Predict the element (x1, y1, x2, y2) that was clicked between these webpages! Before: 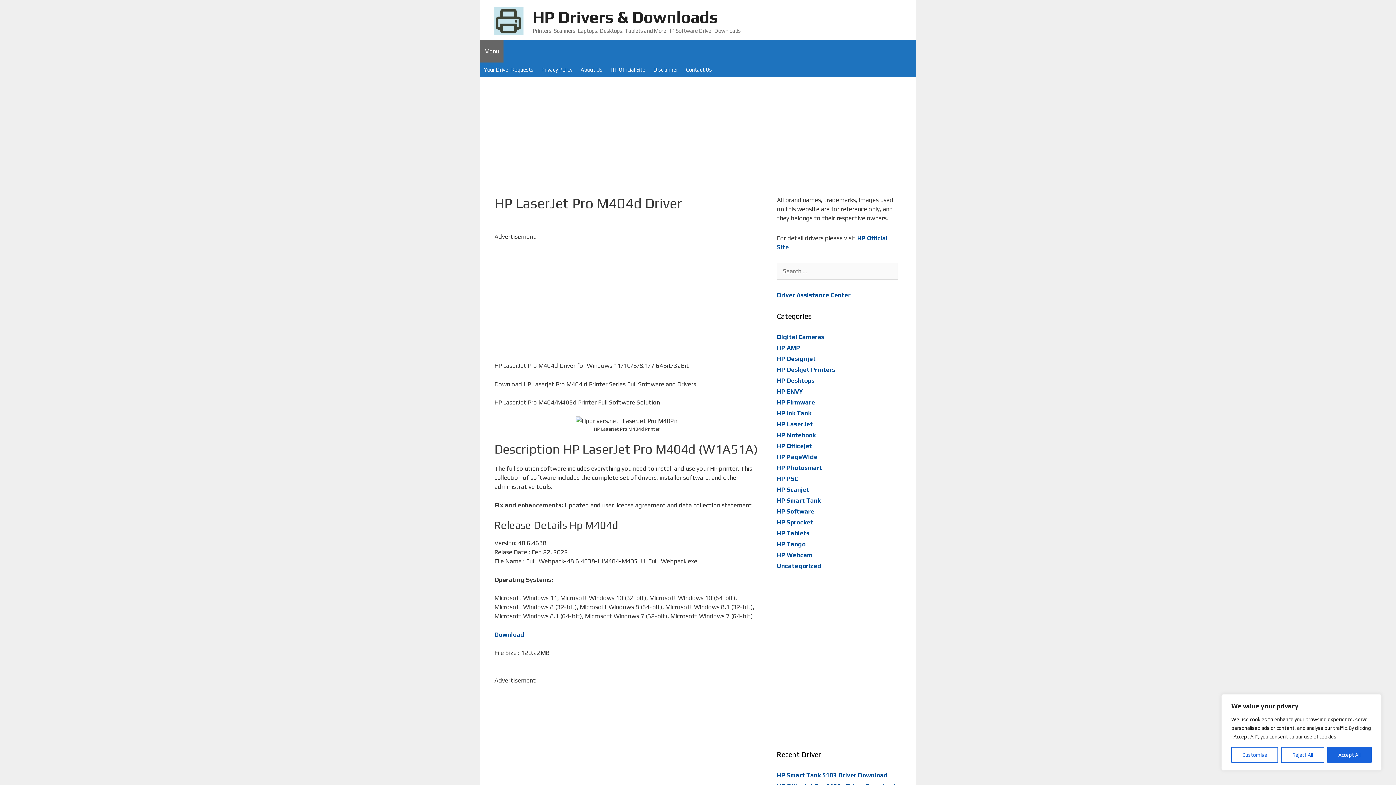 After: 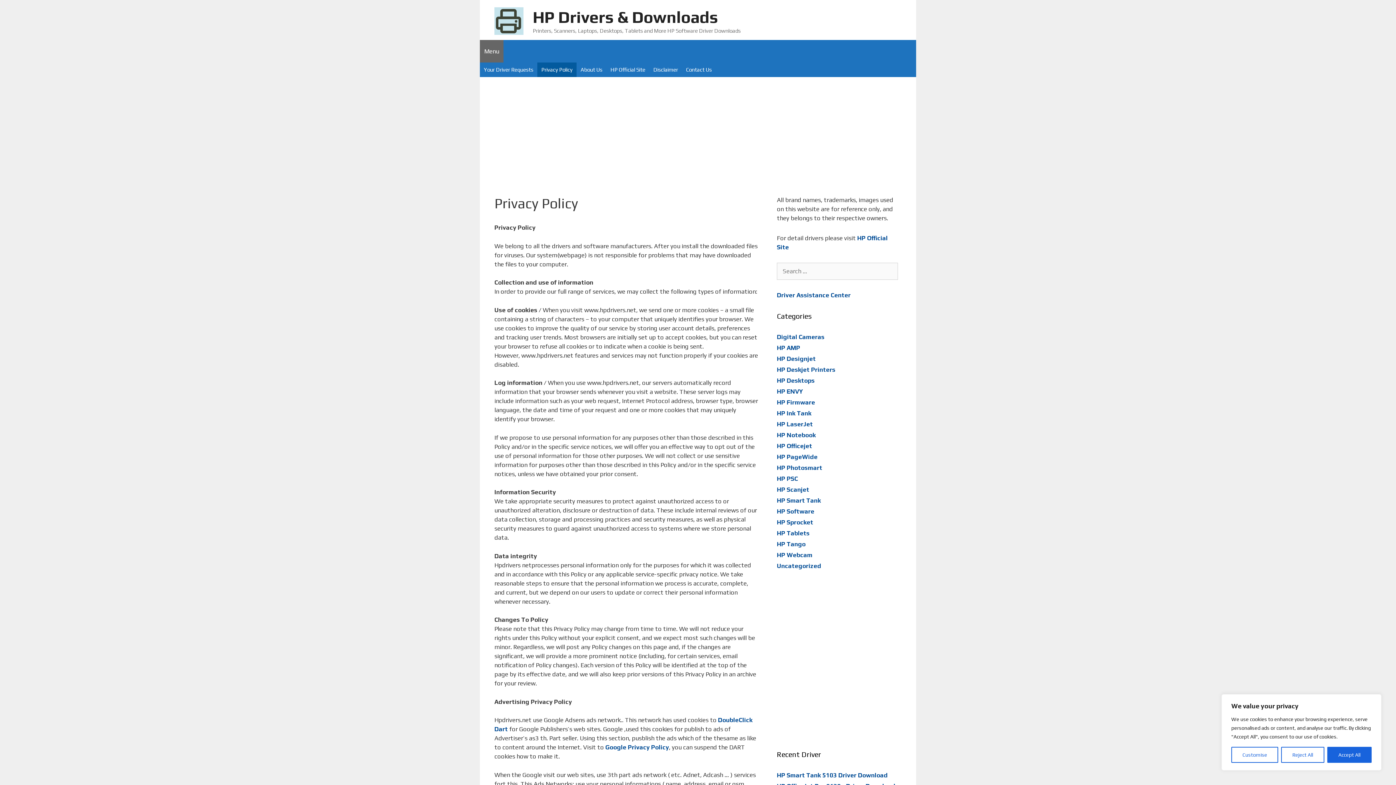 Action: bbox: (537, 62, 576, 77) label: Privacy Policy